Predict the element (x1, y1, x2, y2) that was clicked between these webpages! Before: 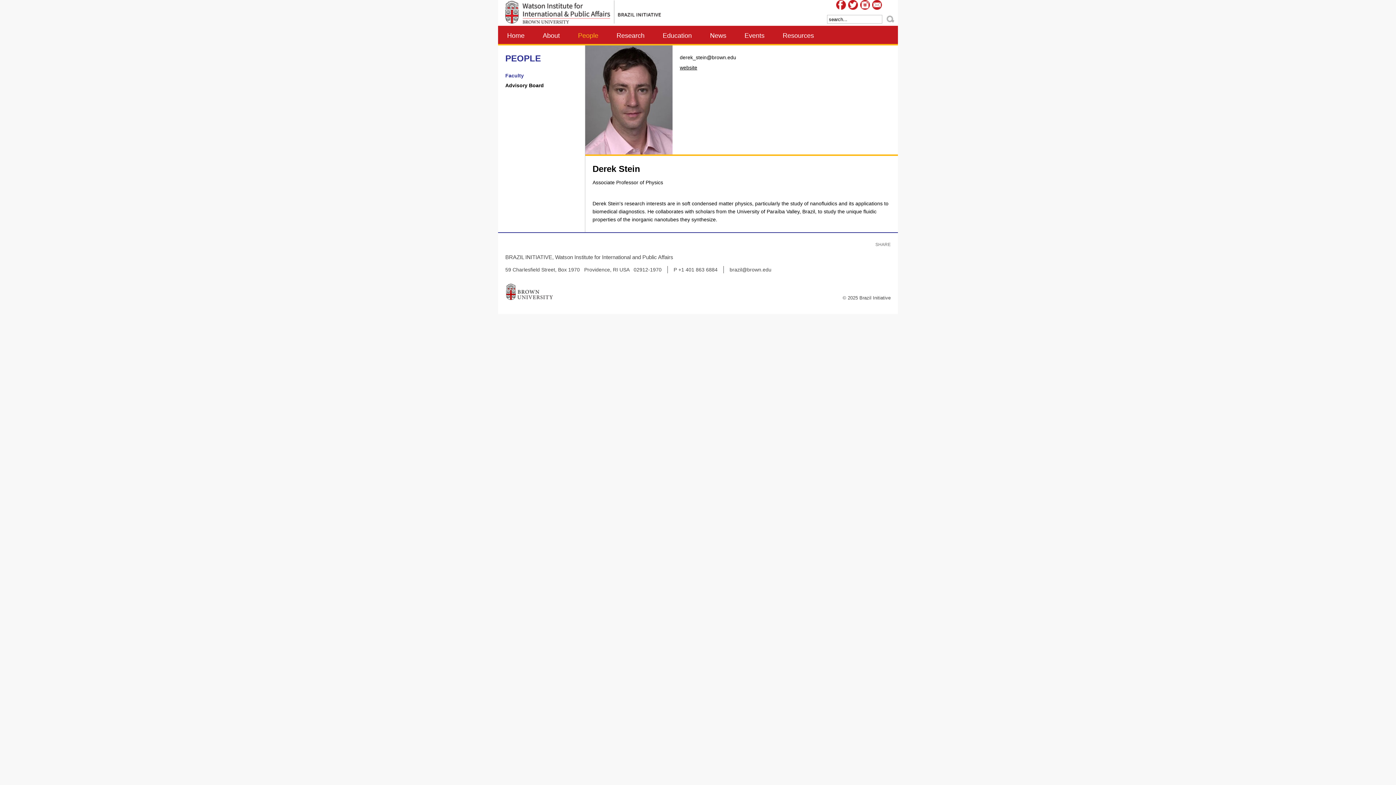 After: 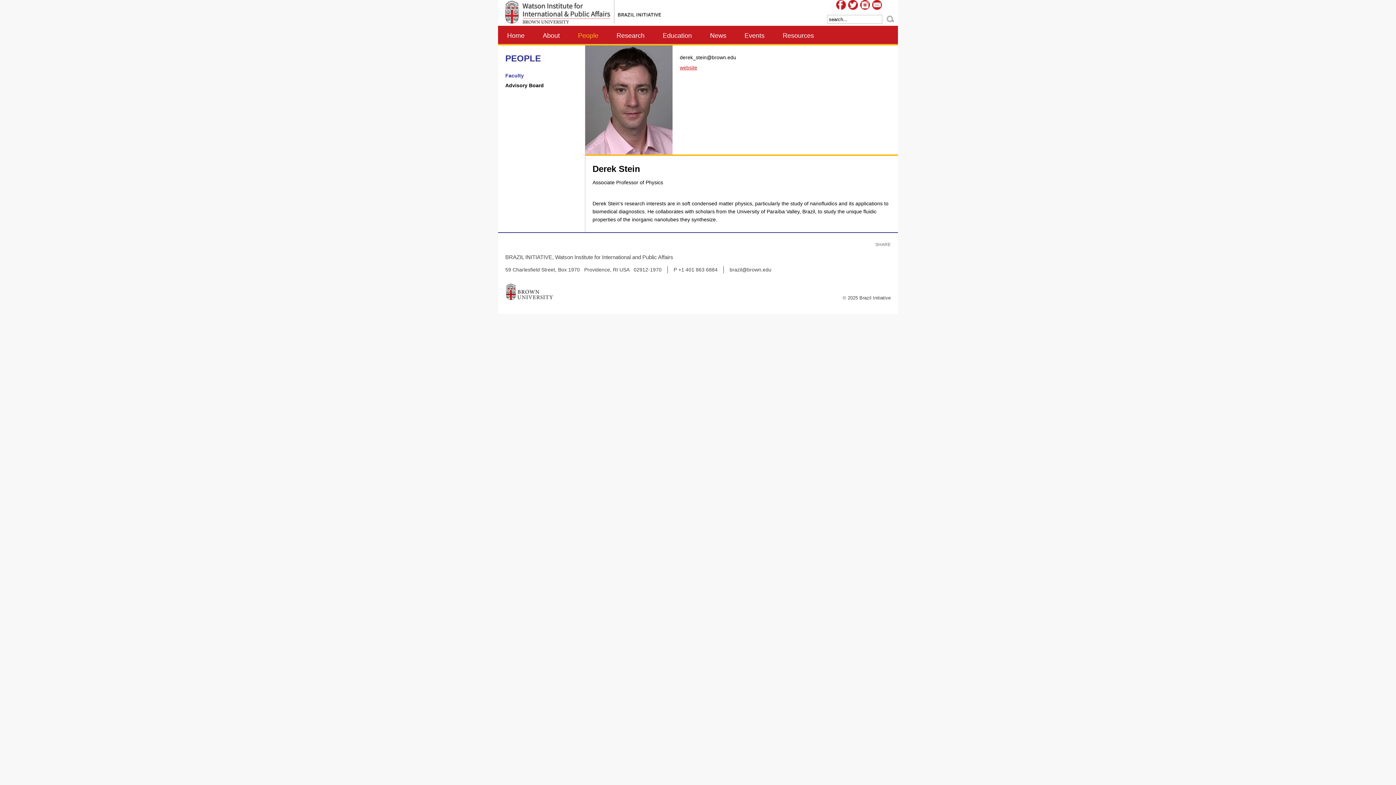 Action: label: website bbox: (679, 64, 697, 70)